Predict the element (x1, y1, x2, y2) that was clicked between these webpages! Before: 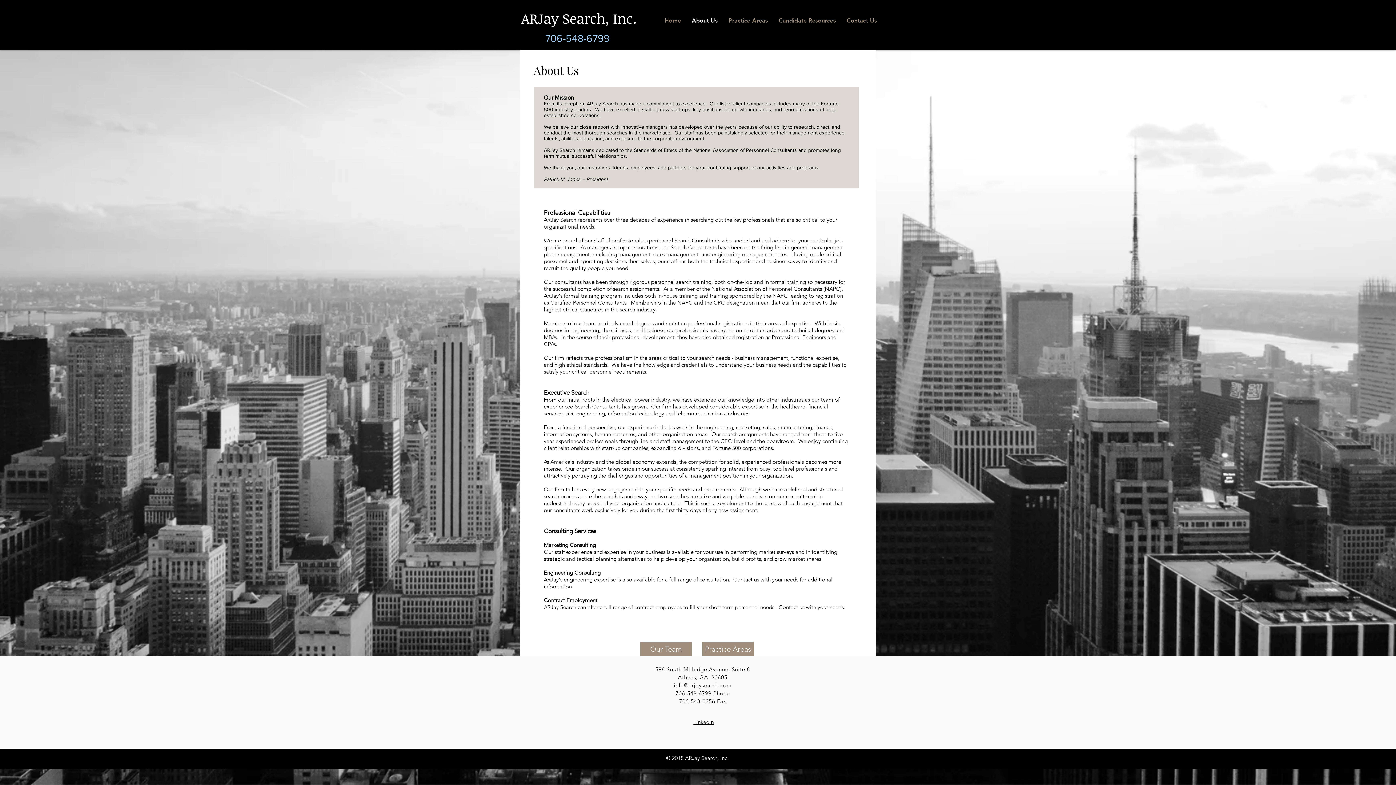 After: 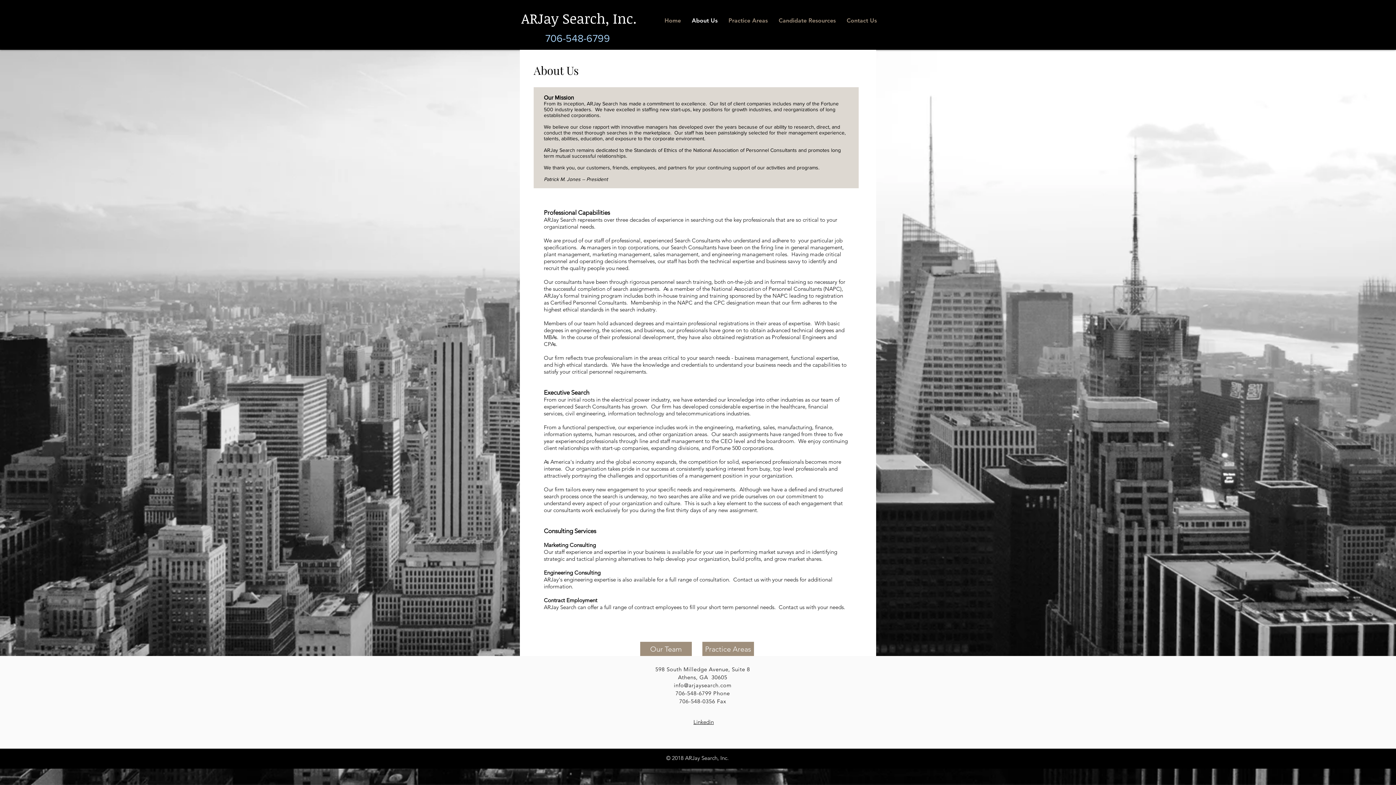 Action: bbox: (693, 718, 714, 725) label: Linkedin